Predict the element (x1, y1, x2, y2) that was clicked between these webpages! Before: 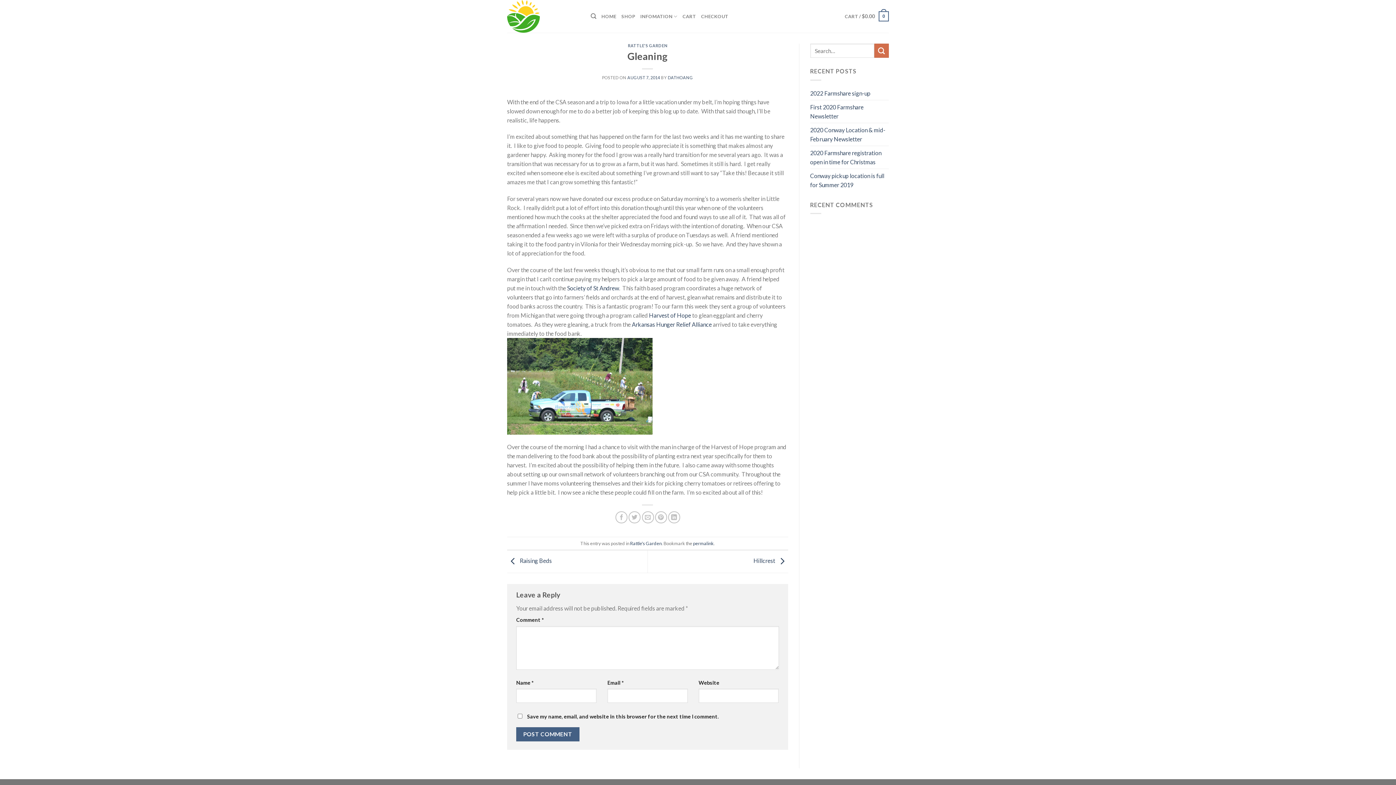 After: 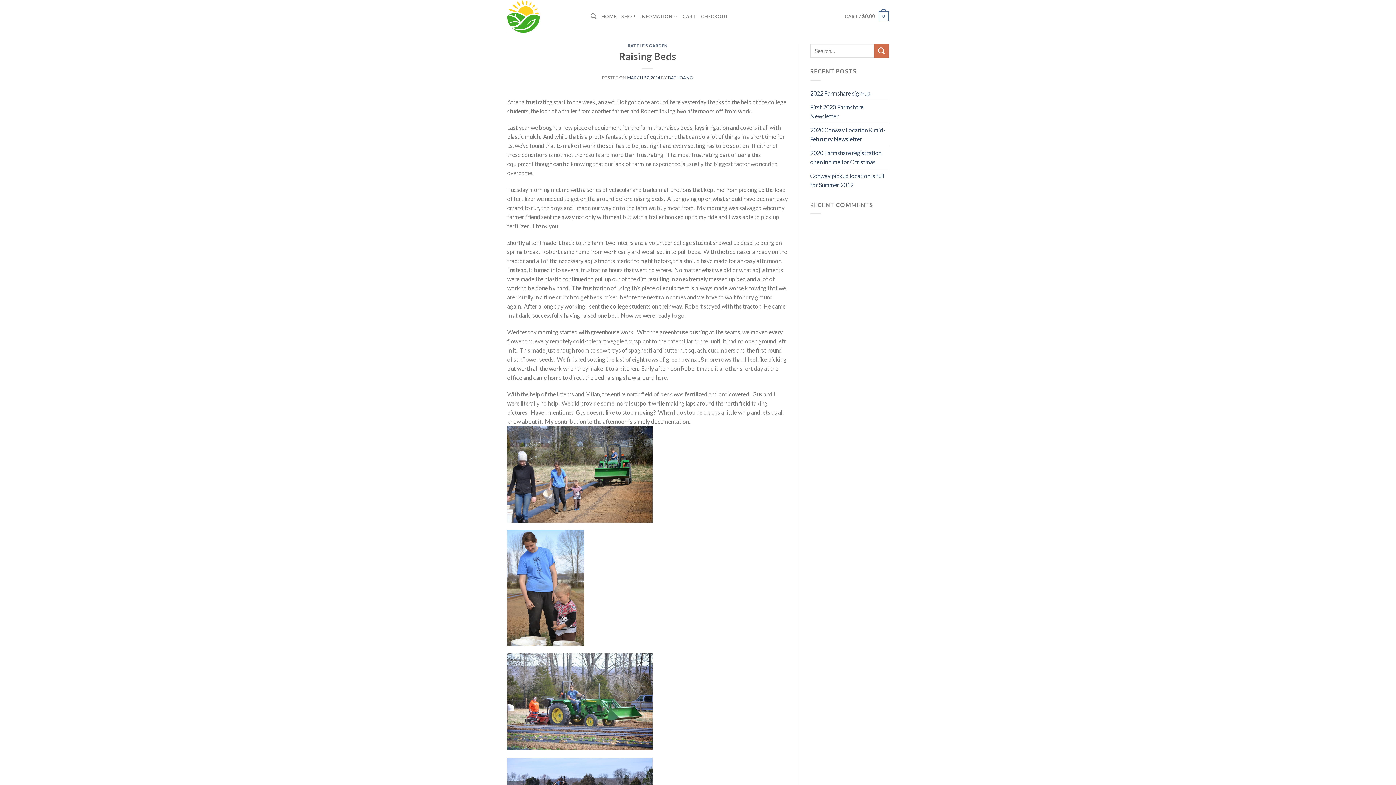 Action: bbox: (507, 557, 552, 564) label:  Raising Beds